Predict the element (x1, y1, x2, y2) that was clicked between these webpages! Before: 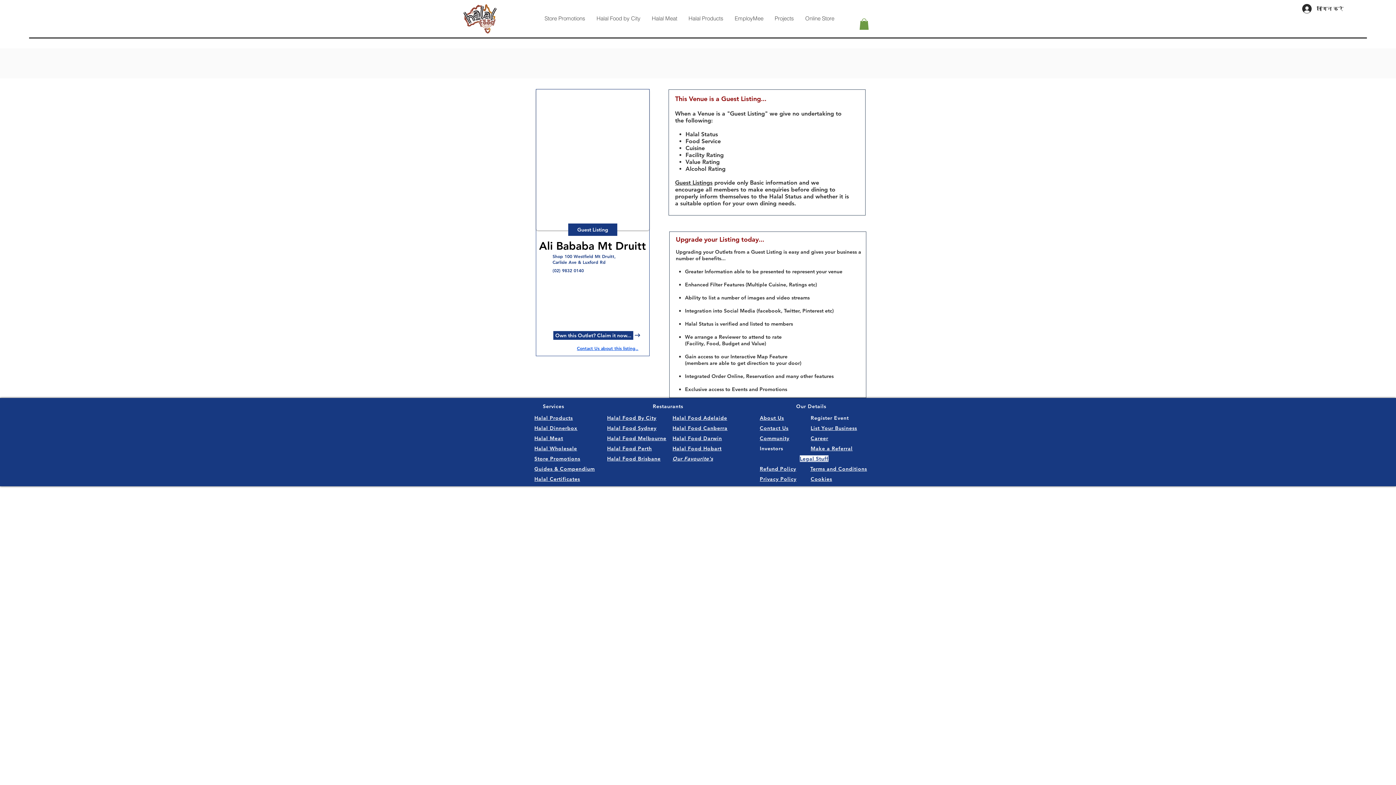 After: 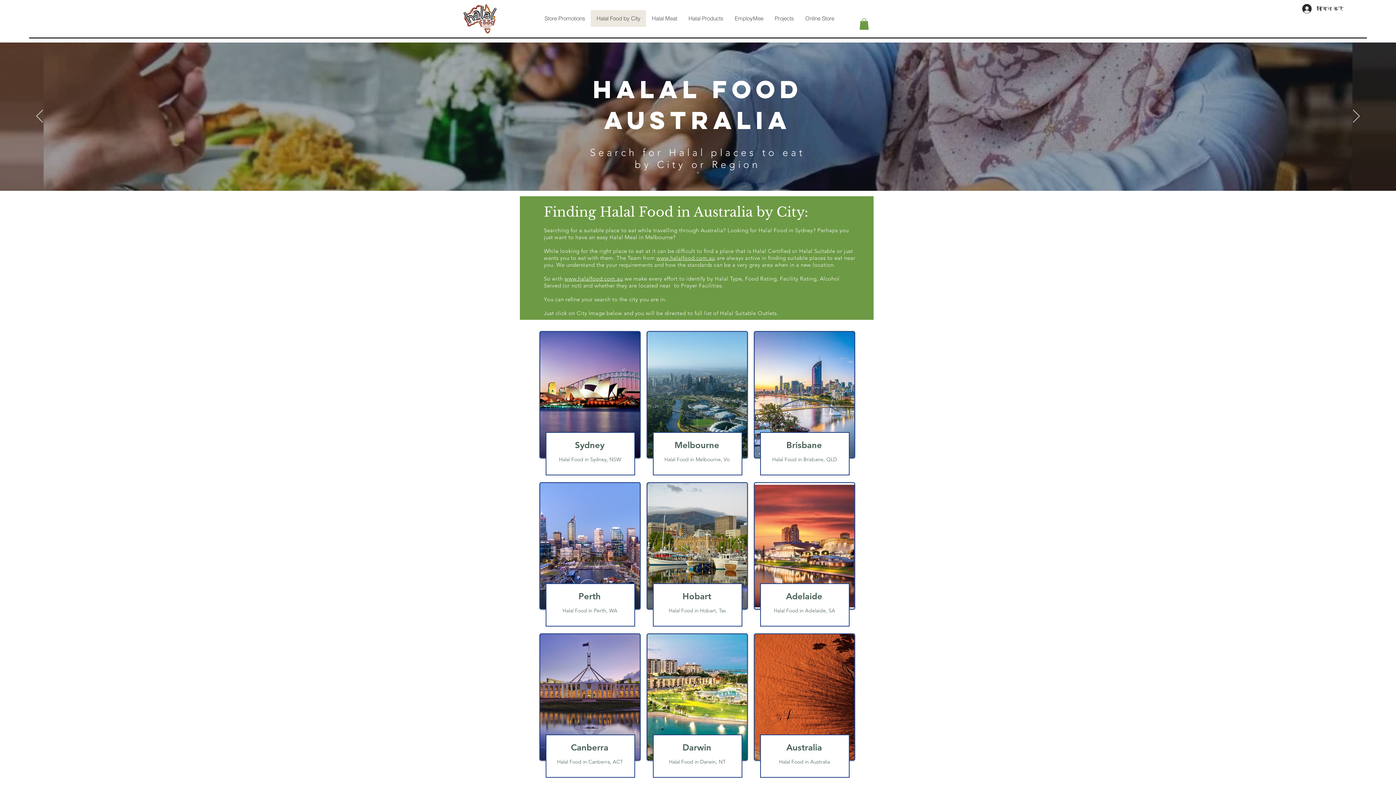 Action: label: Halal Food by City bbox: (590, 10, 646, 26)